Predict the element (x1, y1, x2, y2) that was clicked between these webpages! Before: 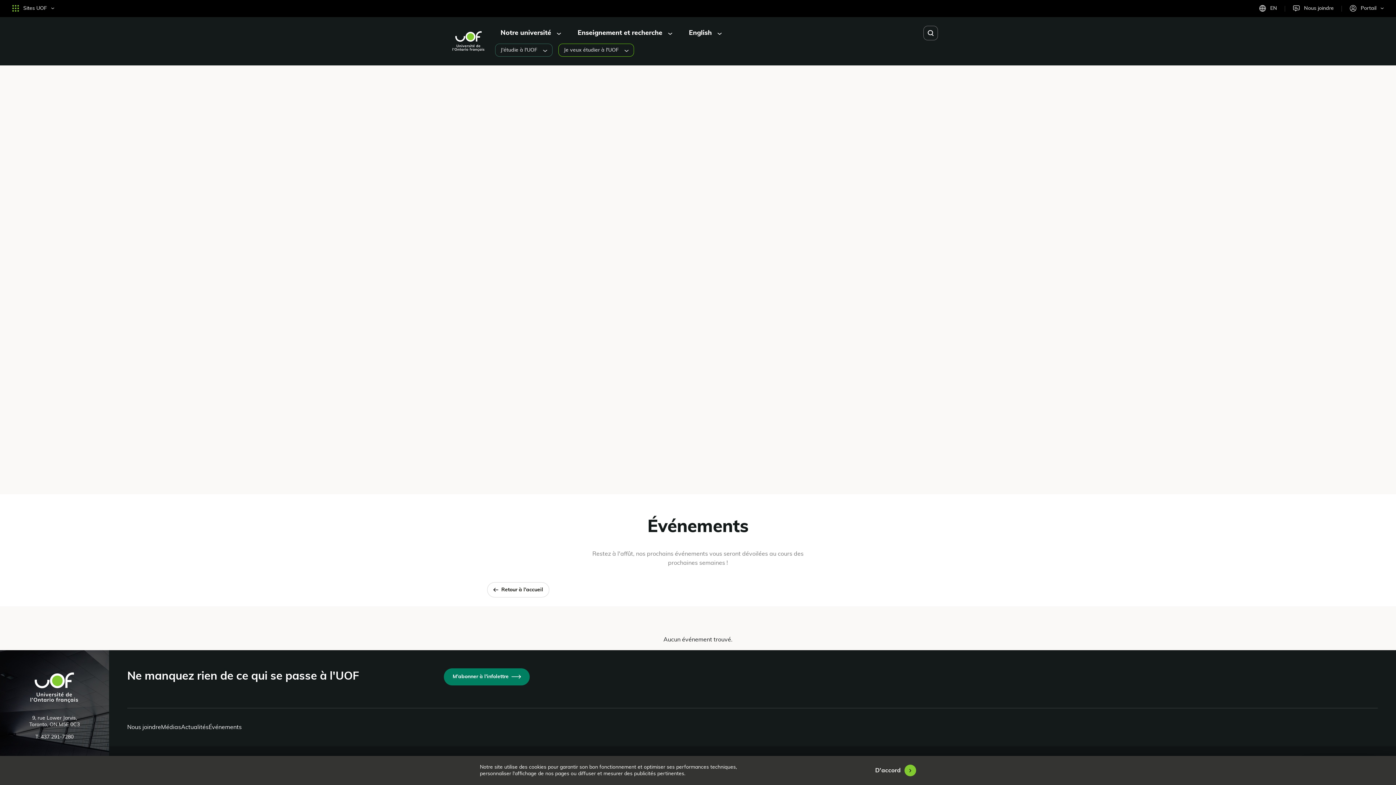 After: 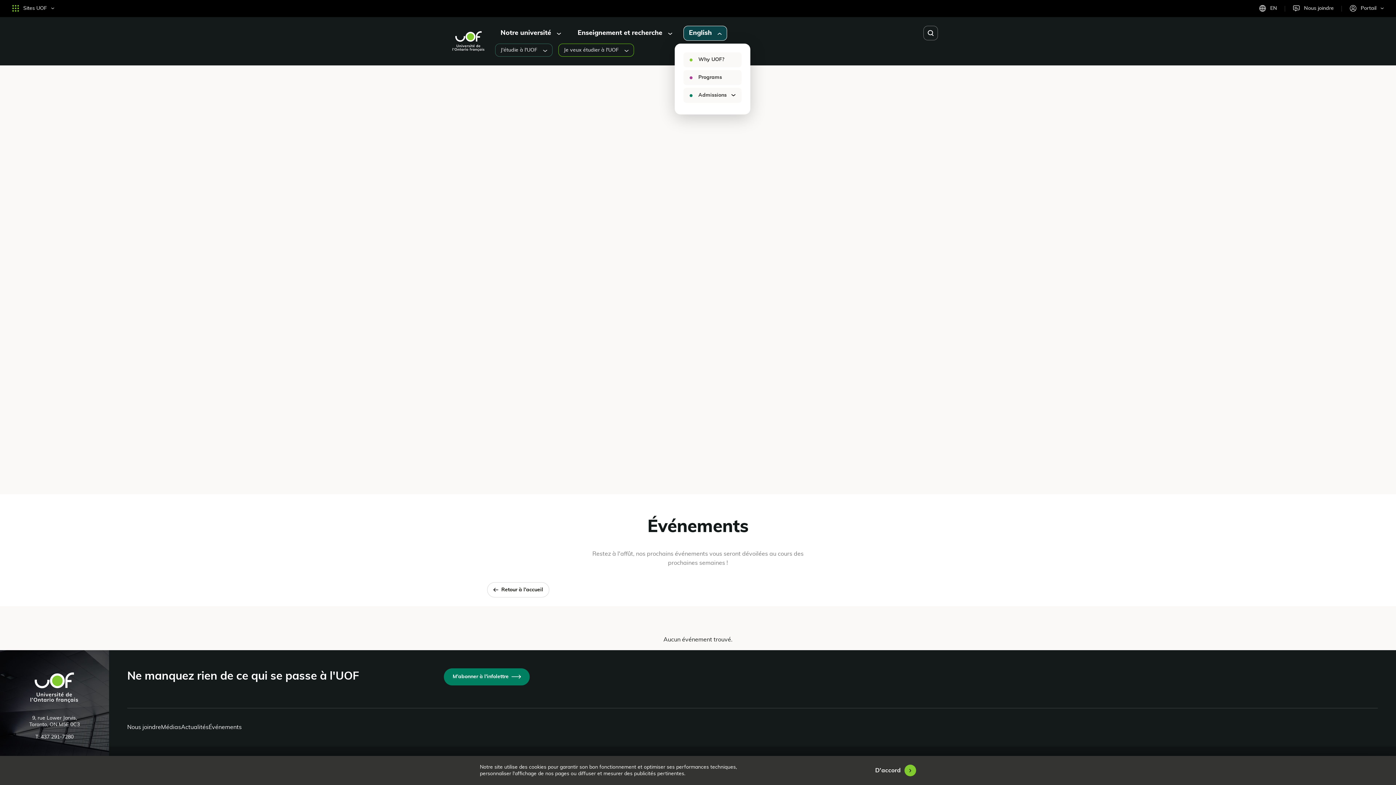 Action: label: Ouvrir le menu
English bbox: (683, 25, 727, 40)